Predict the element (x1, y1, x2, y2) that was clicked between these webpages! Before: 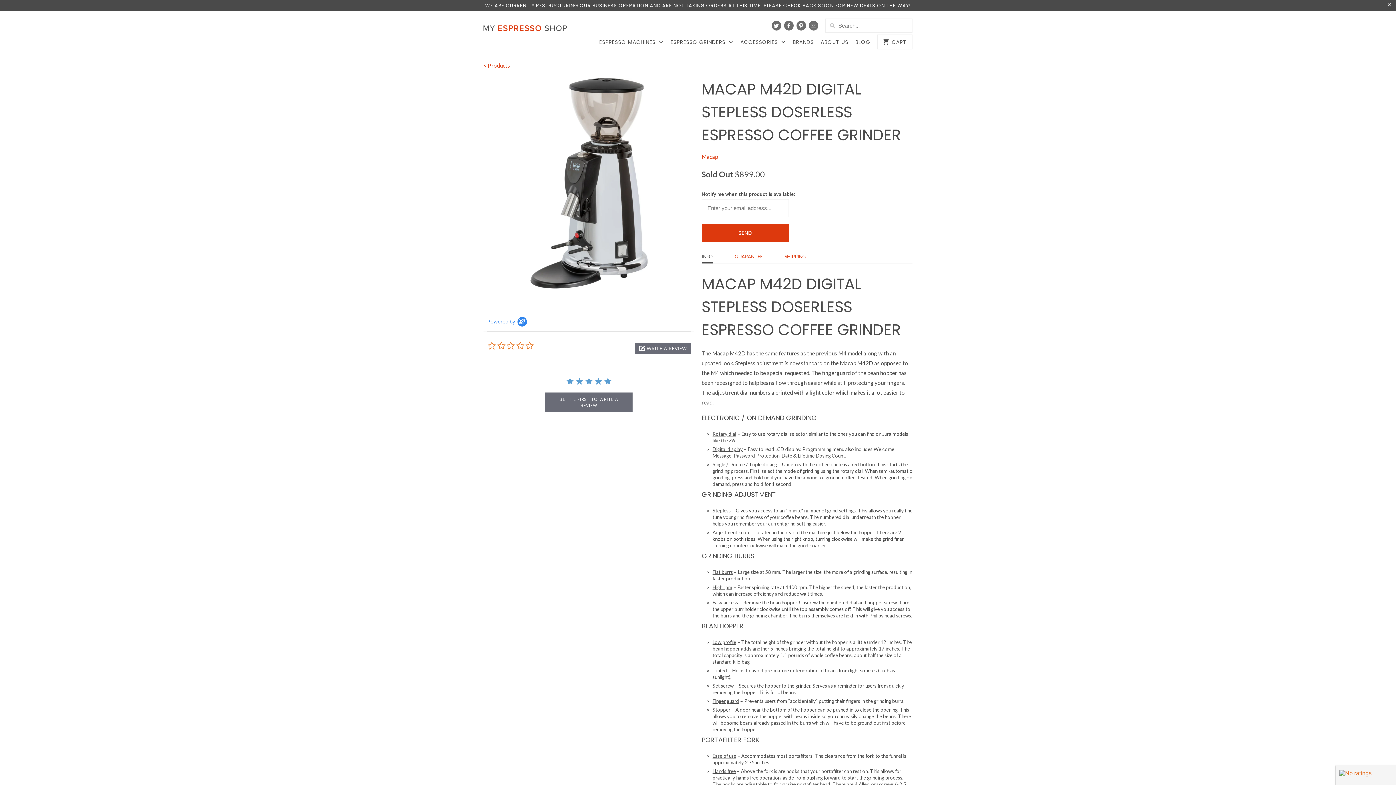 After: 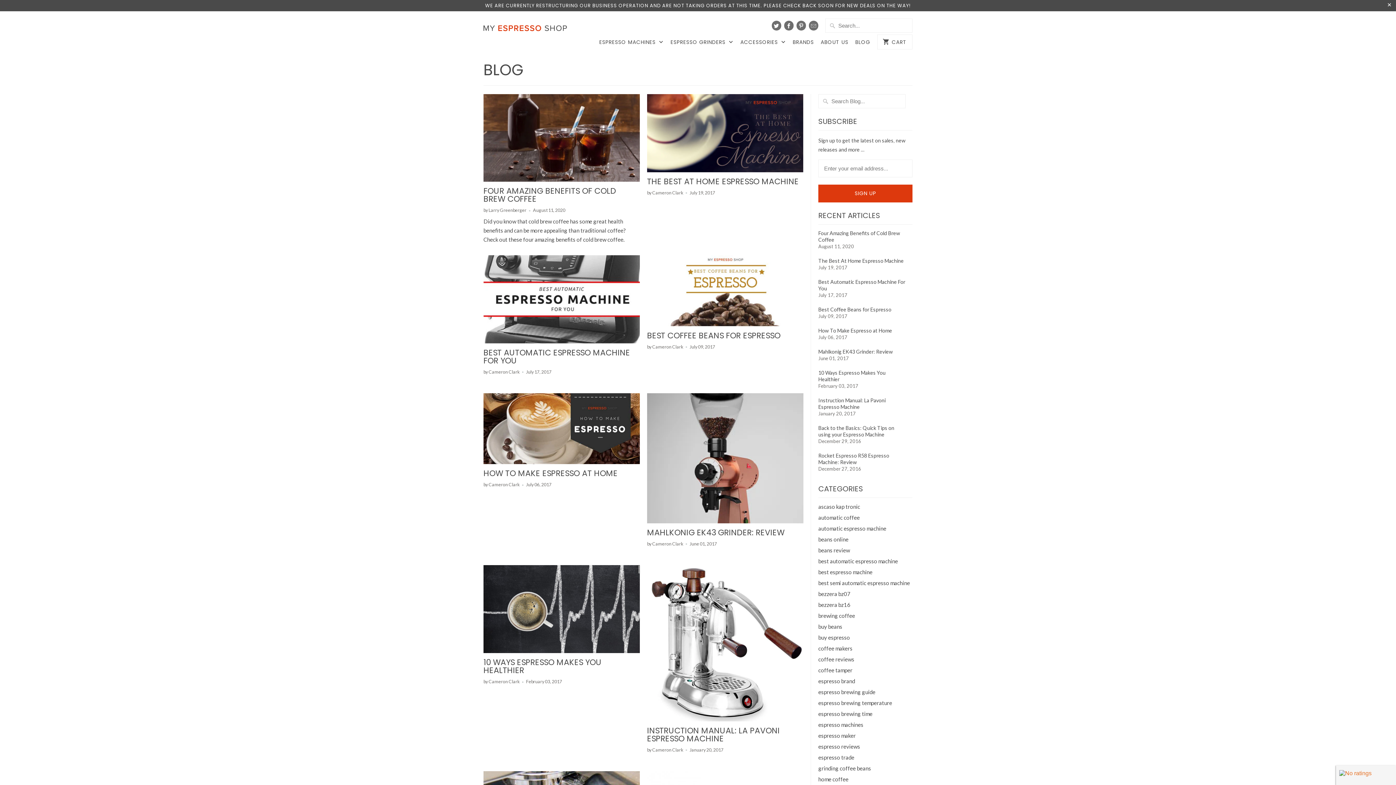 Action: bbox: (855, 38, 870, 49) label: BLOG